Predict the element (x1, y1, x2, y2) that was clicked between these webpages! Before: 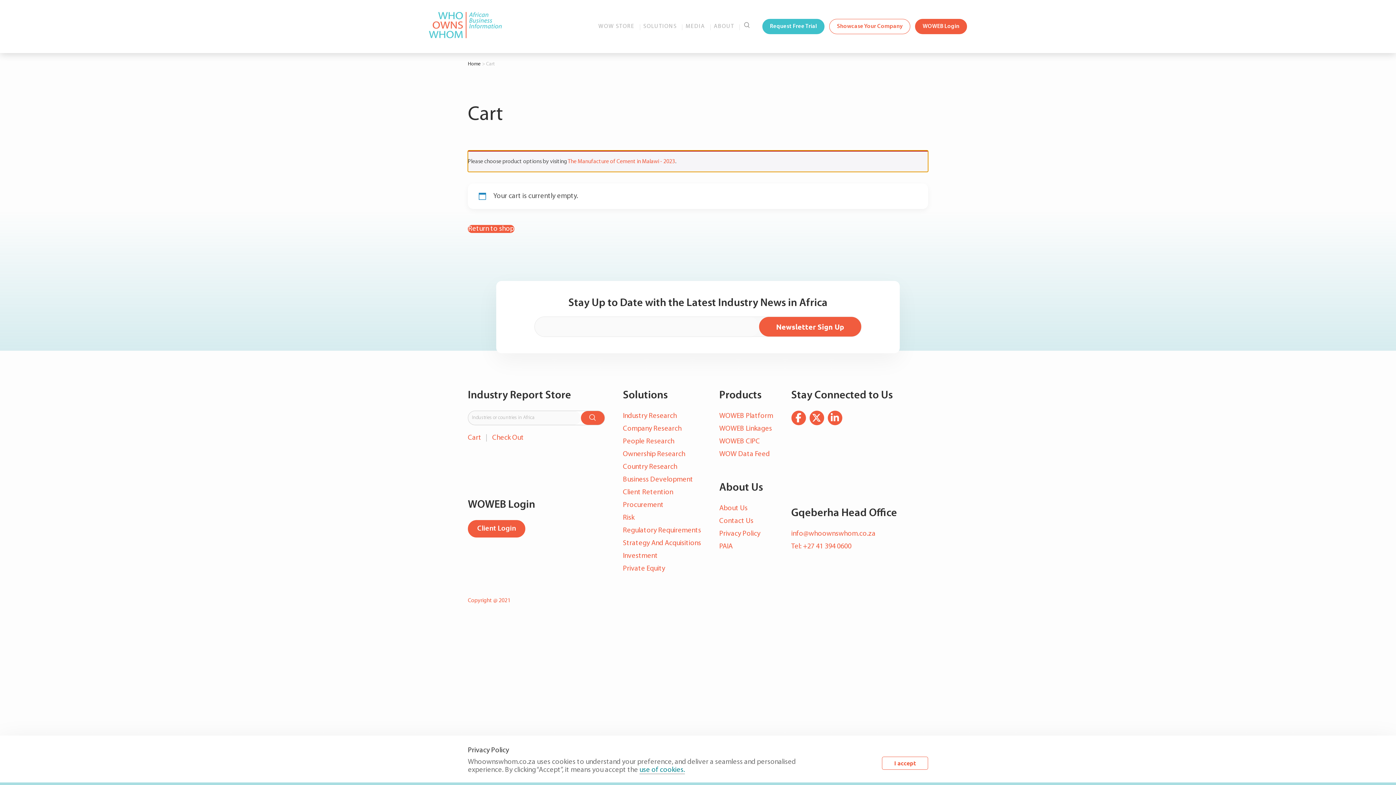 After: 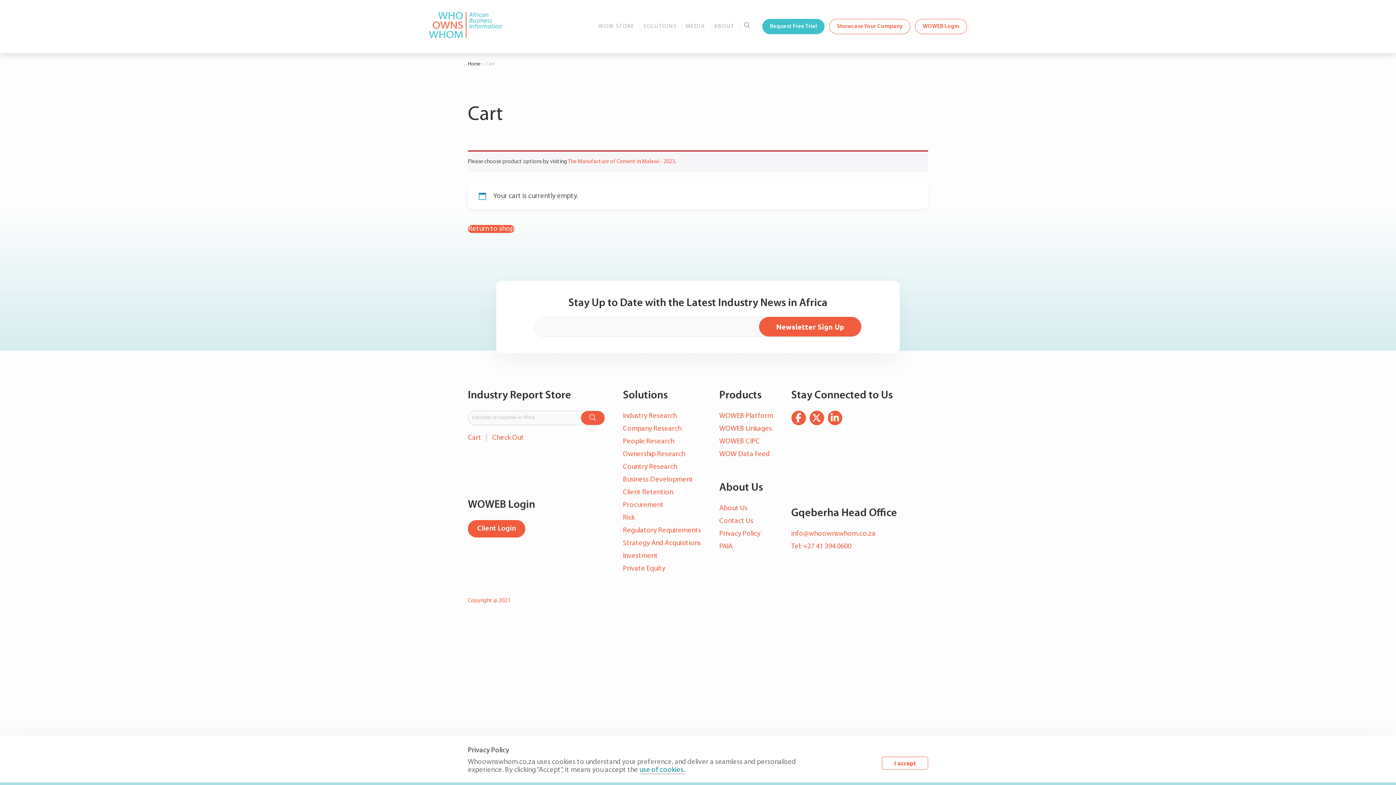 Action: label: WOWEB Login bbox: (915, 18, 967, 34)